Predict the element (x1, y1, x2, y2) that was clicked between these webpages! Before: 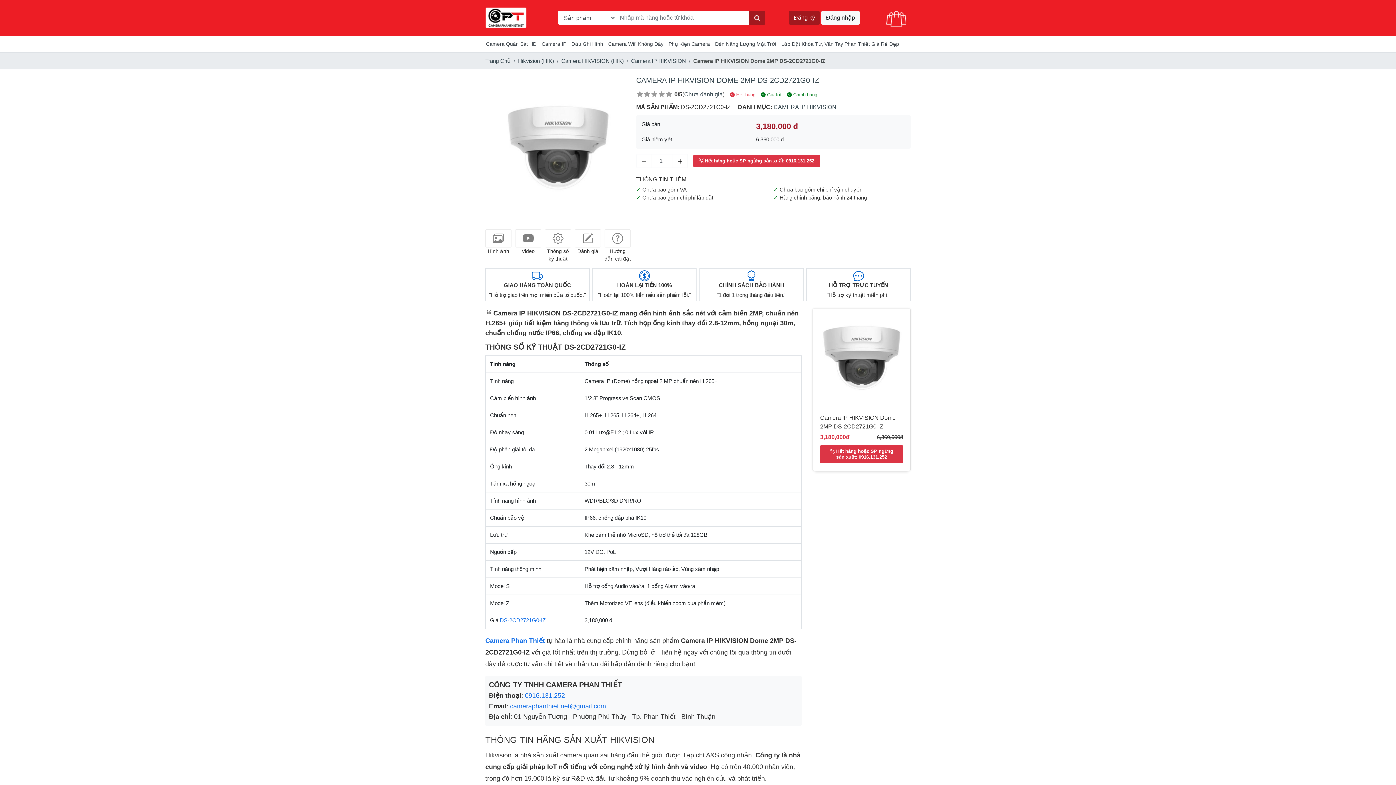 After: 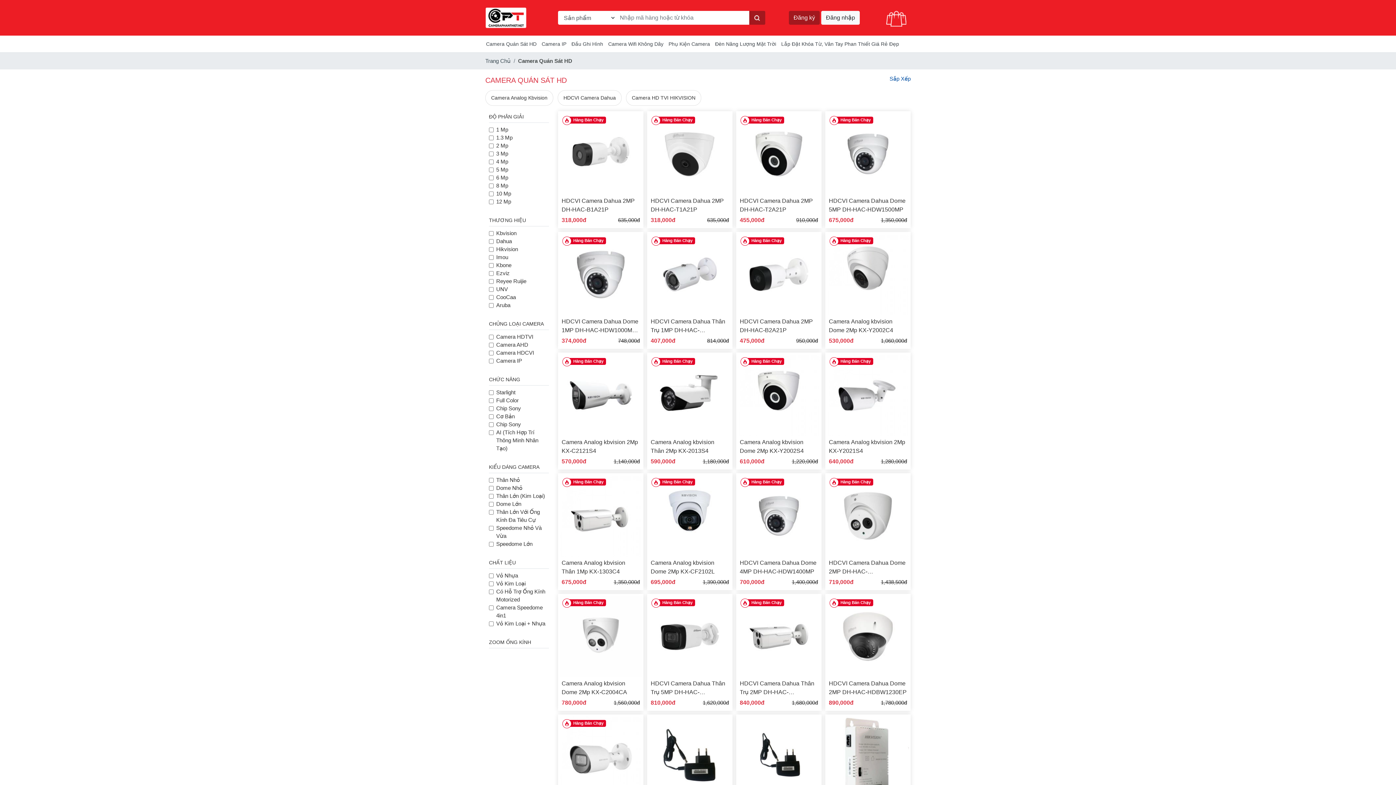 Action: bbox: (486, 41, 540, 46) label: Camera Quán Sát HD